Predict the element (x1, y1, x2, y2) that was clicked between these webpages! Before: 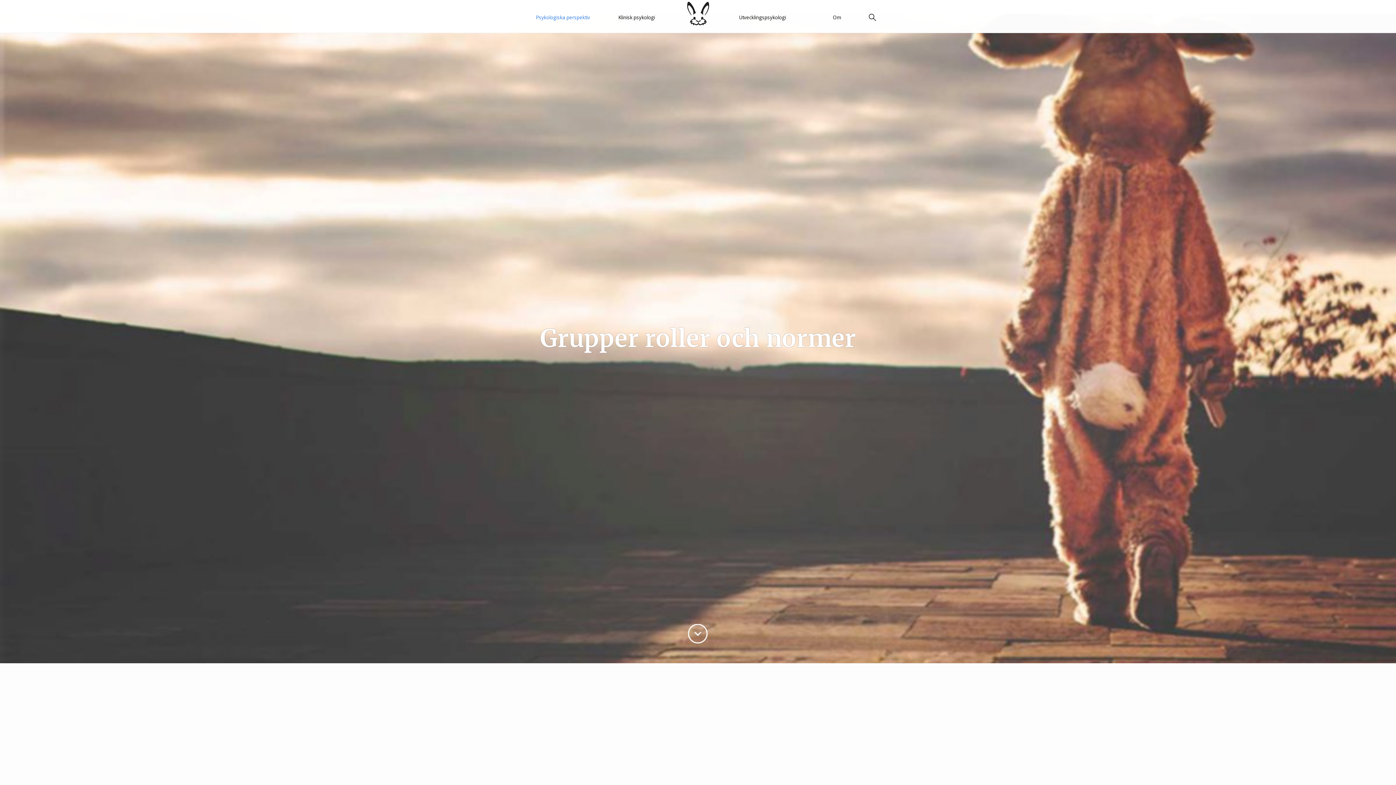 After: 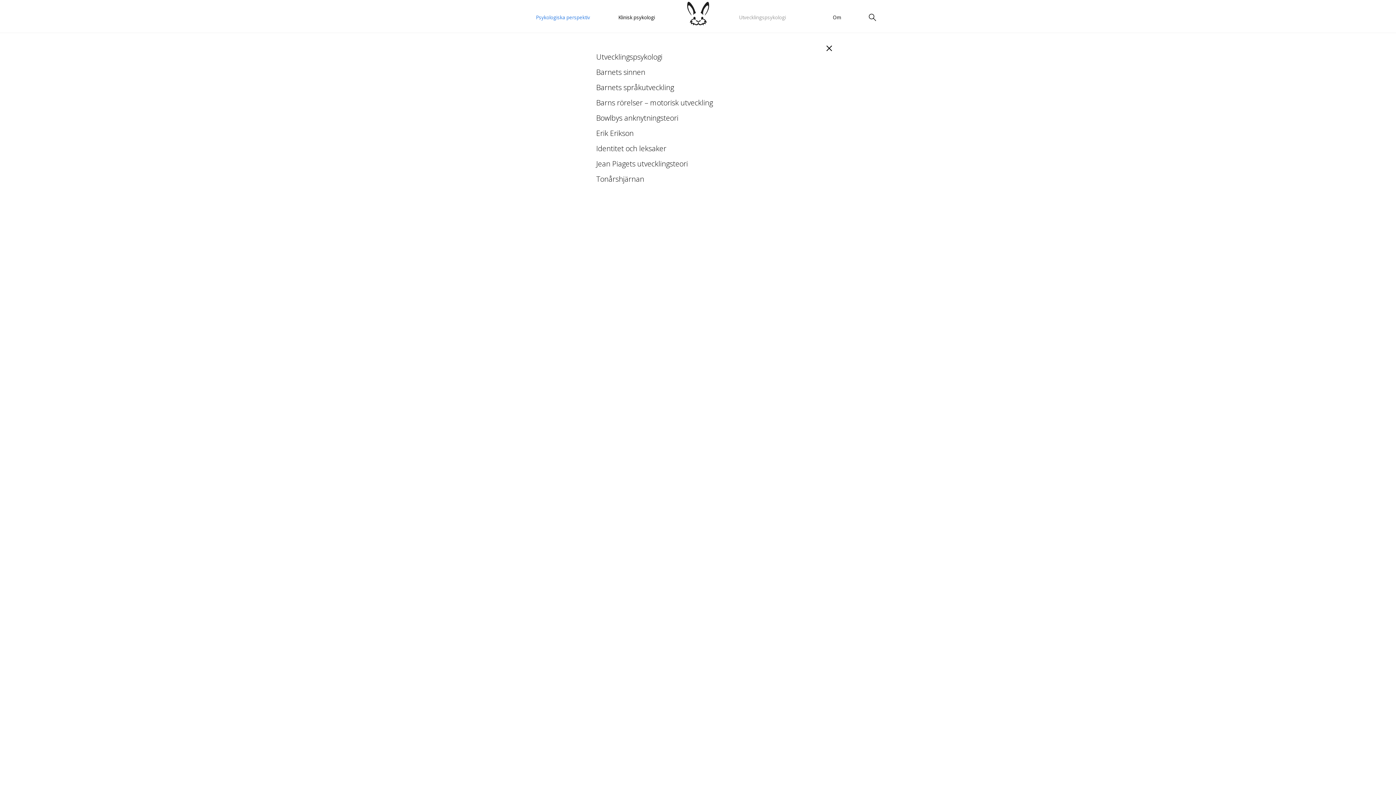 Action: label: Utvecklingspsykologi bbox: (739, 8, 786, 22)